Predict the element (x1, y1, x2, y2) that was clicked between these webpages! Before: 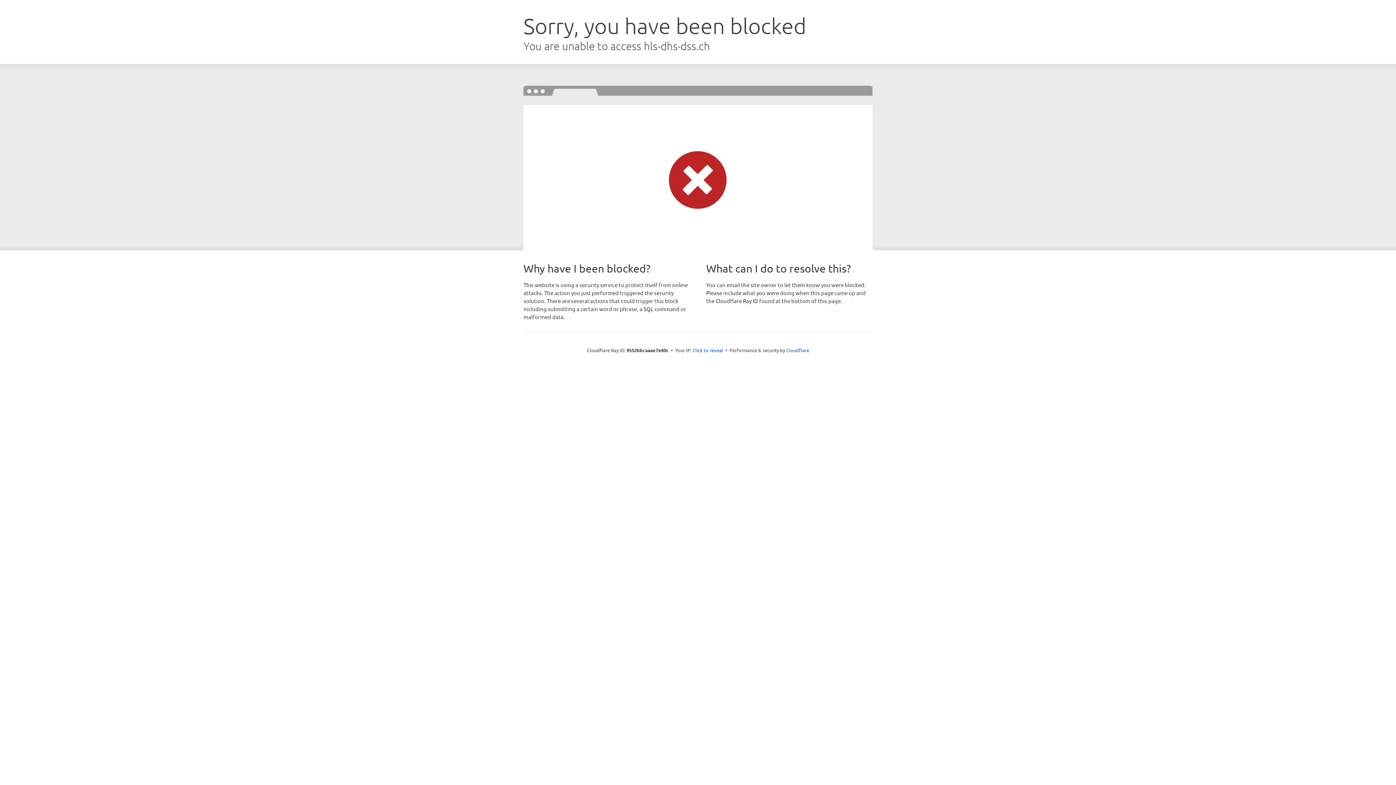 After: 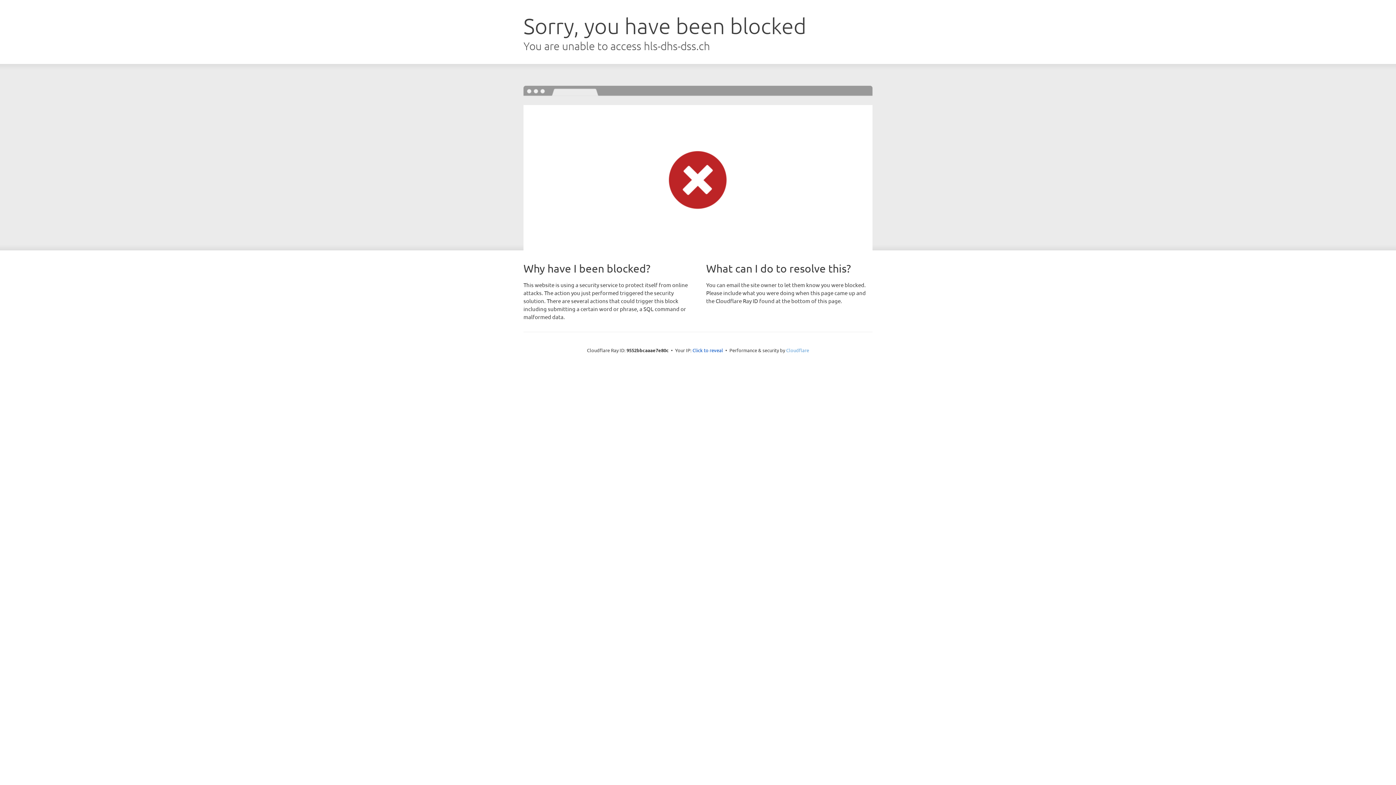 Action: bbox: (786, 347, 809, 353) label: Cloudflare